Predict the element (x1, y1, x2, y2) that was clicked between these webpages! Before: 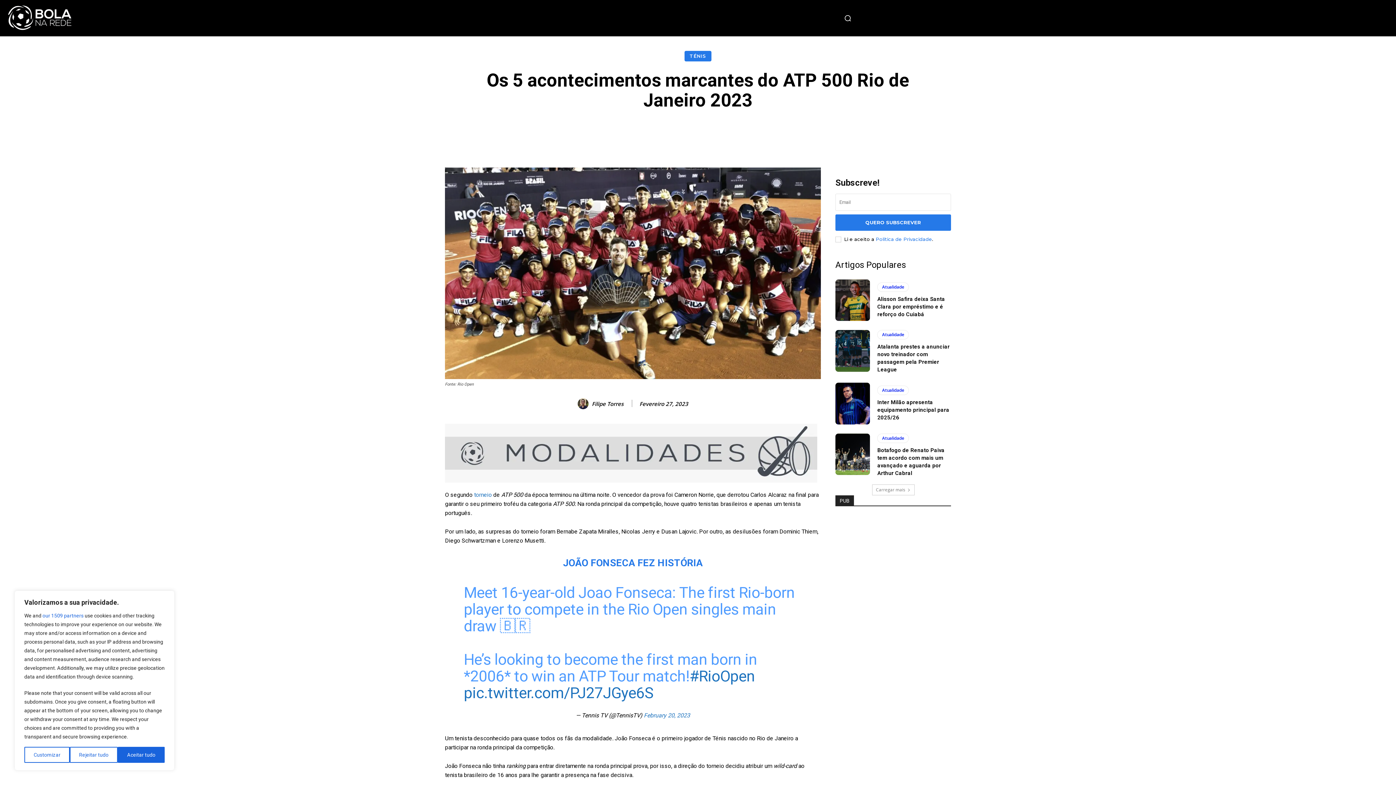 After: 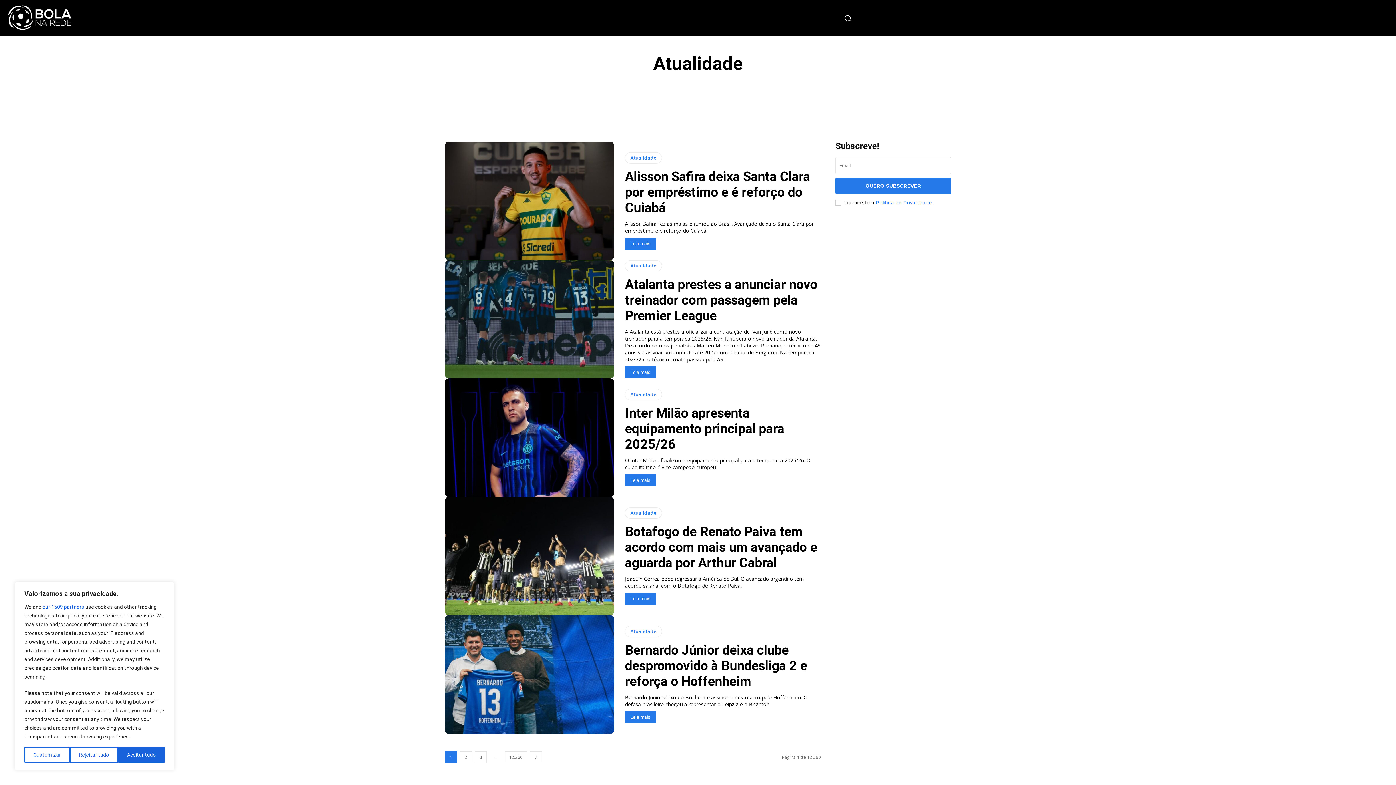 Action: label: Atualidade bbox: (877, 282, 909, 291)